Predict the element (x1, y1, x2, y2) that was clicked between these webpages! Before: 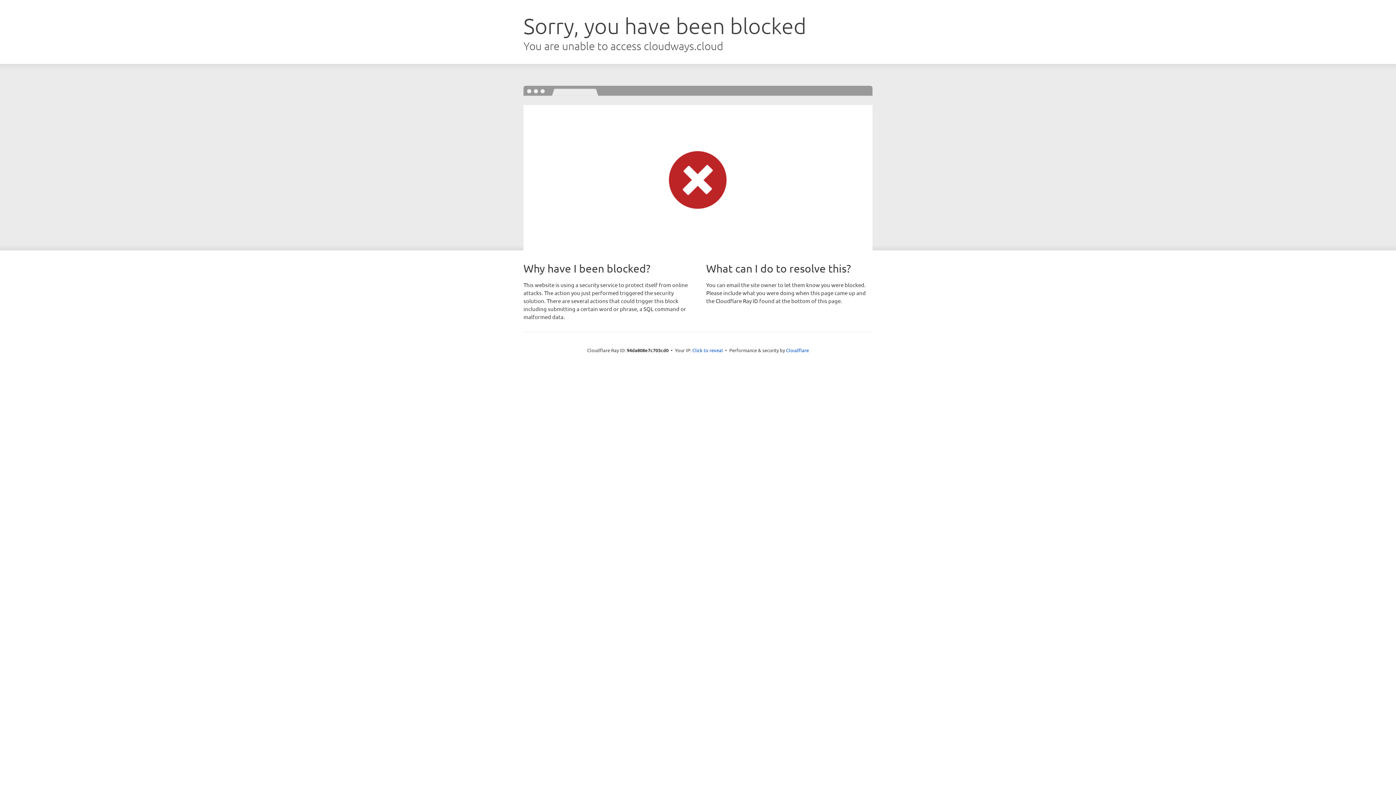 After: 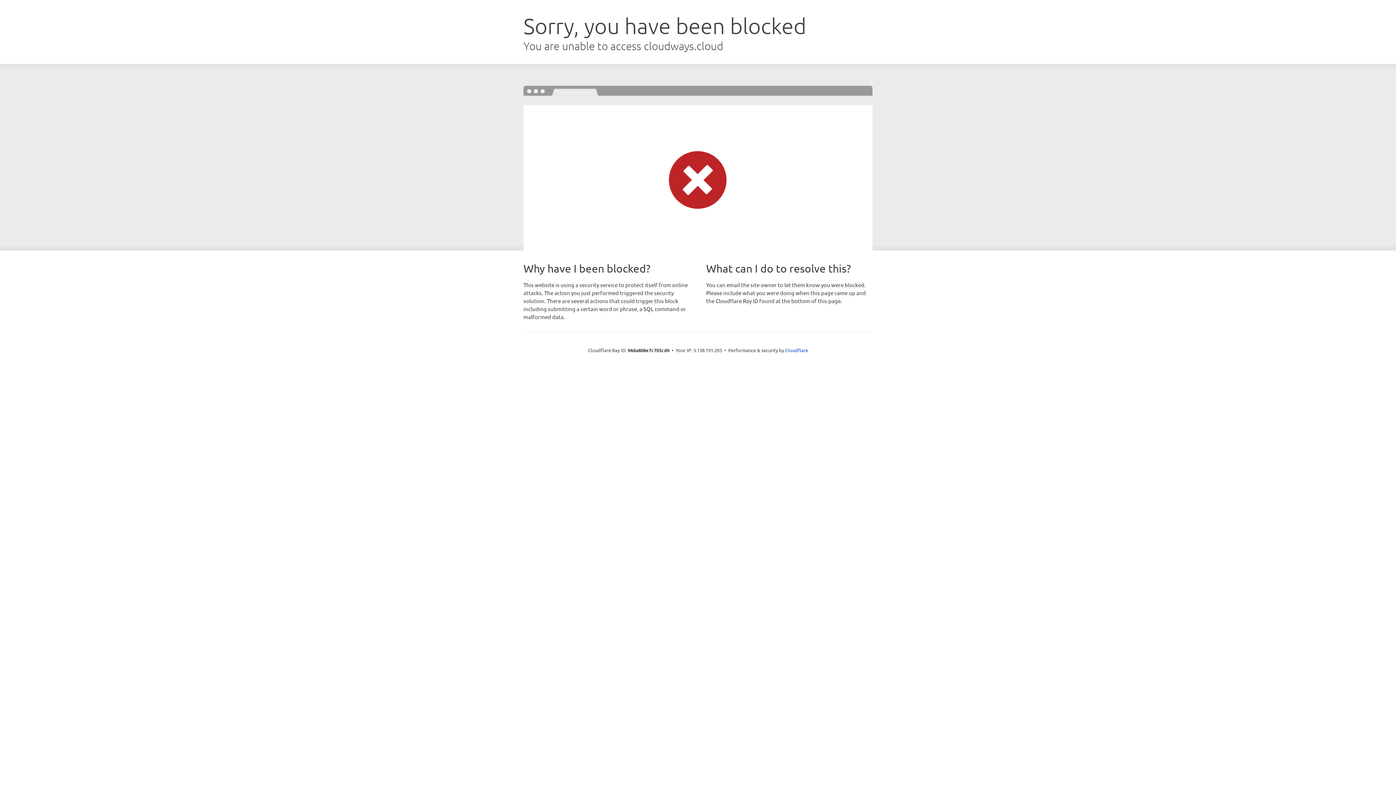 Action: label: Click to reveal bbox: (692, 346, 723, 353)